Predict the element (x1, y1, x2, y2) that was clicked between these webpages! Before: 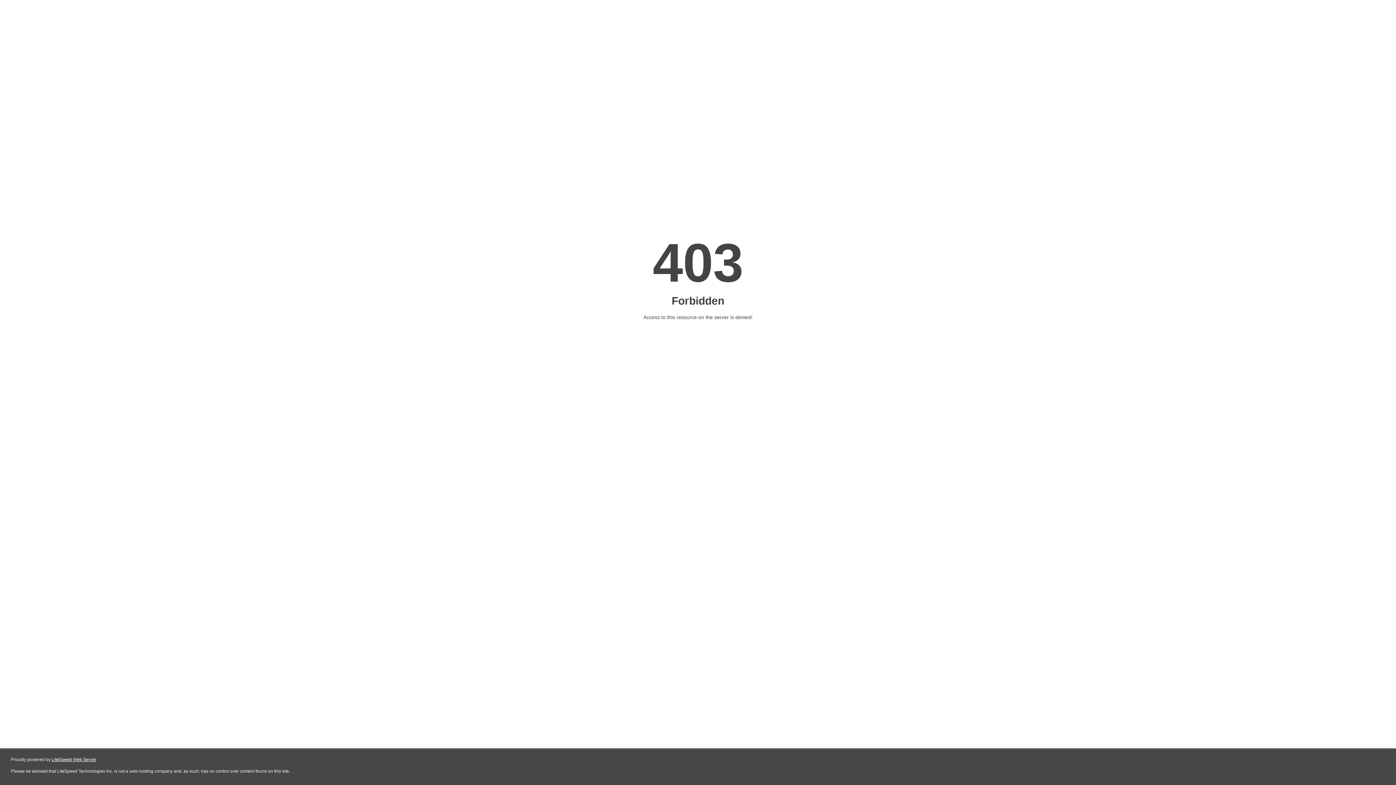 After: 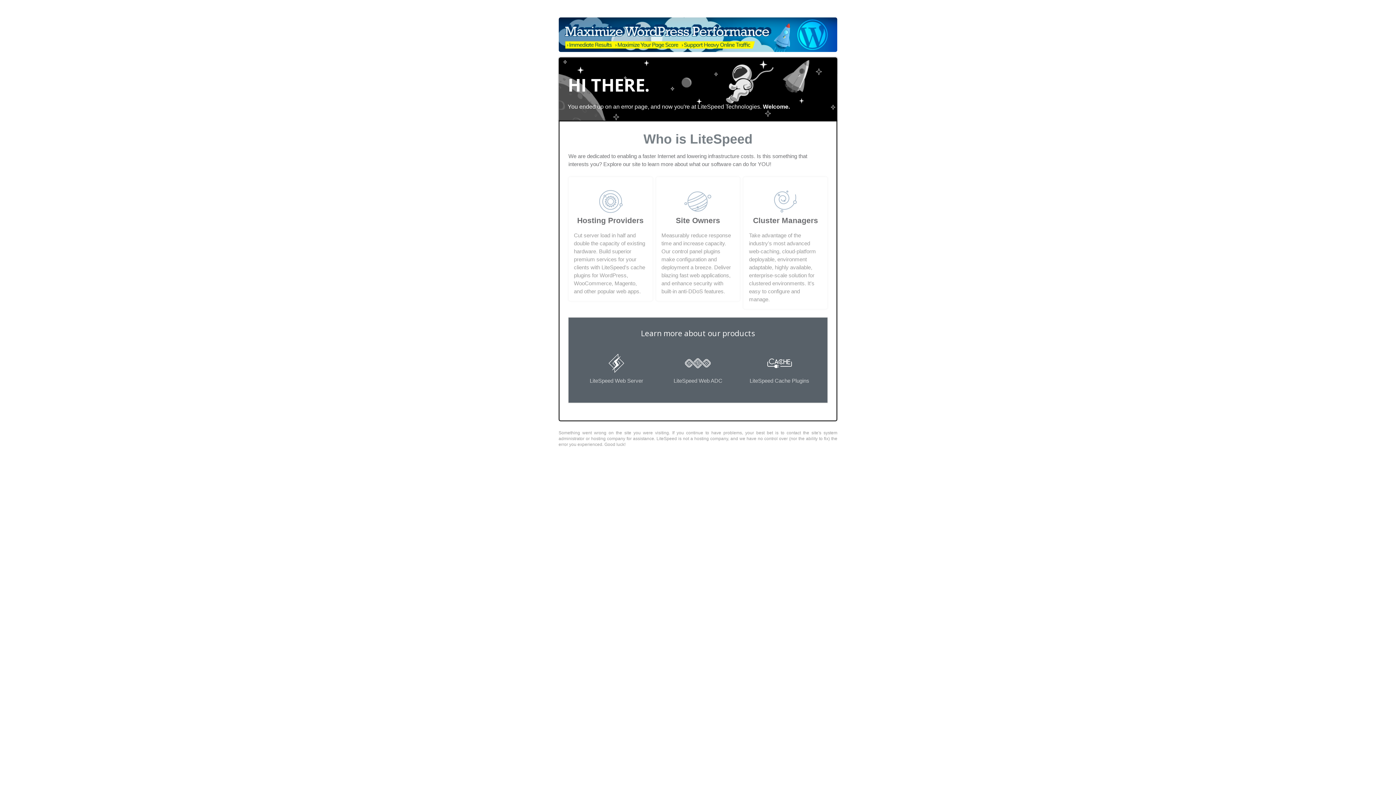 Action: bbox: (51, 757, 96, 762) label: LiteSpeed Web Server